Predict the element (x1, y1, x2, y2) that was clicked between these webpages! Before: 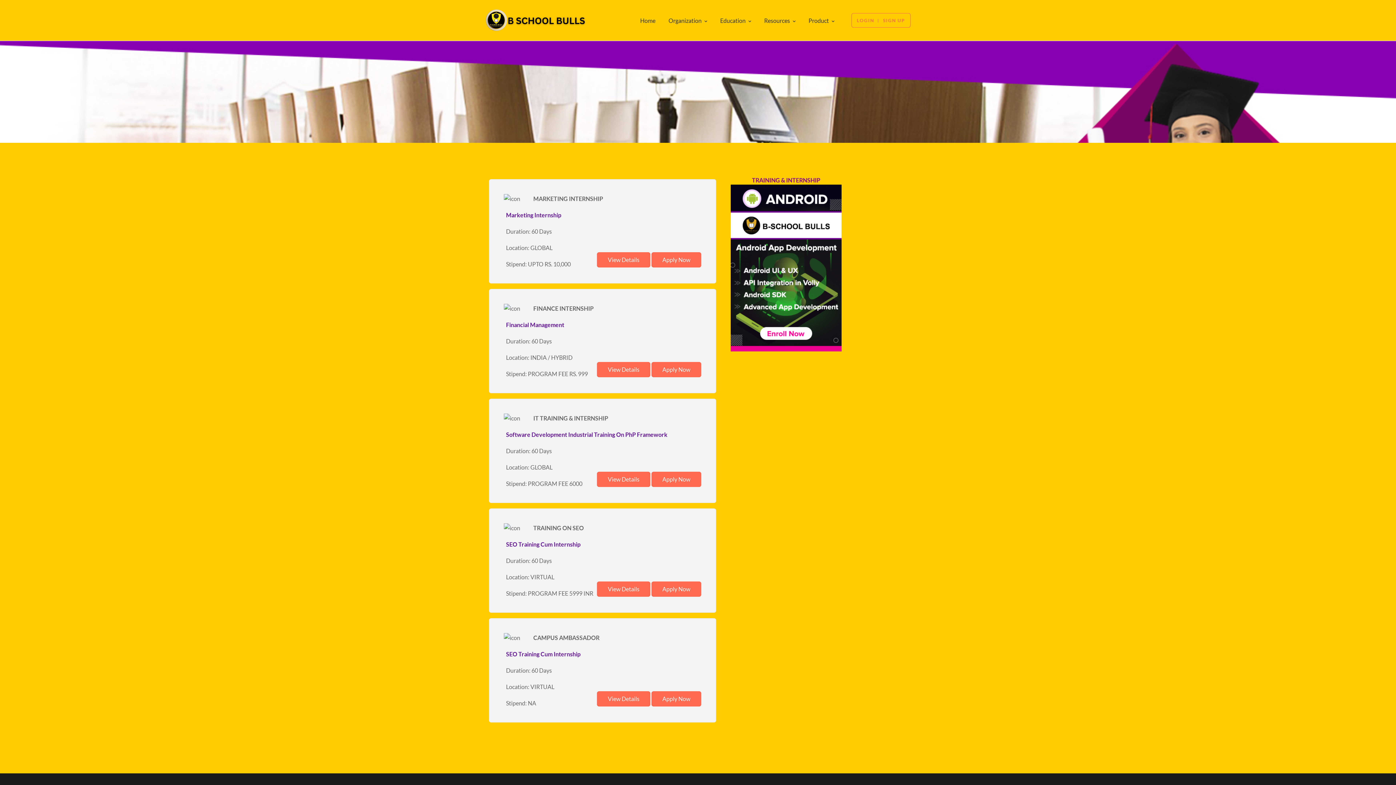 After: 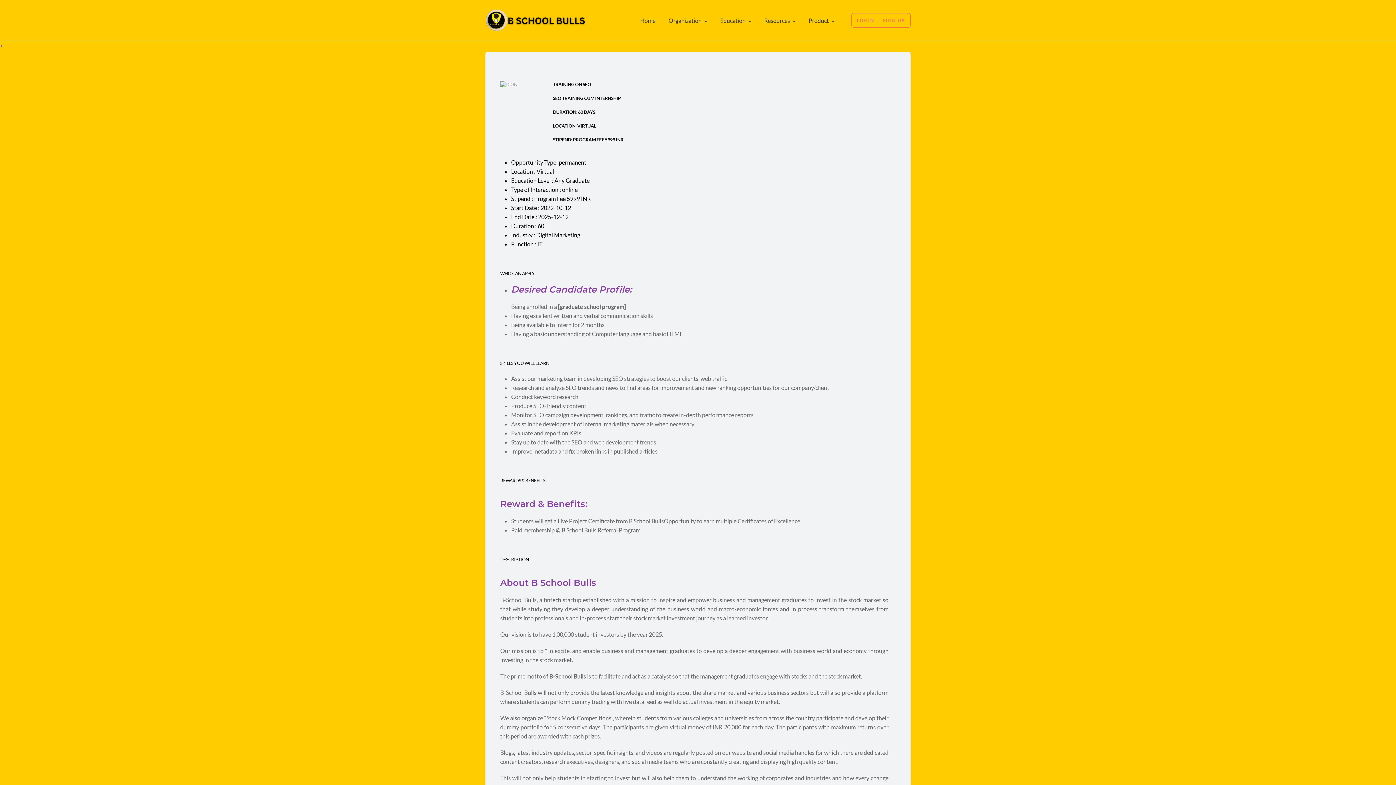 Action: label: View Details bbox: (597, 691, 650, 706)